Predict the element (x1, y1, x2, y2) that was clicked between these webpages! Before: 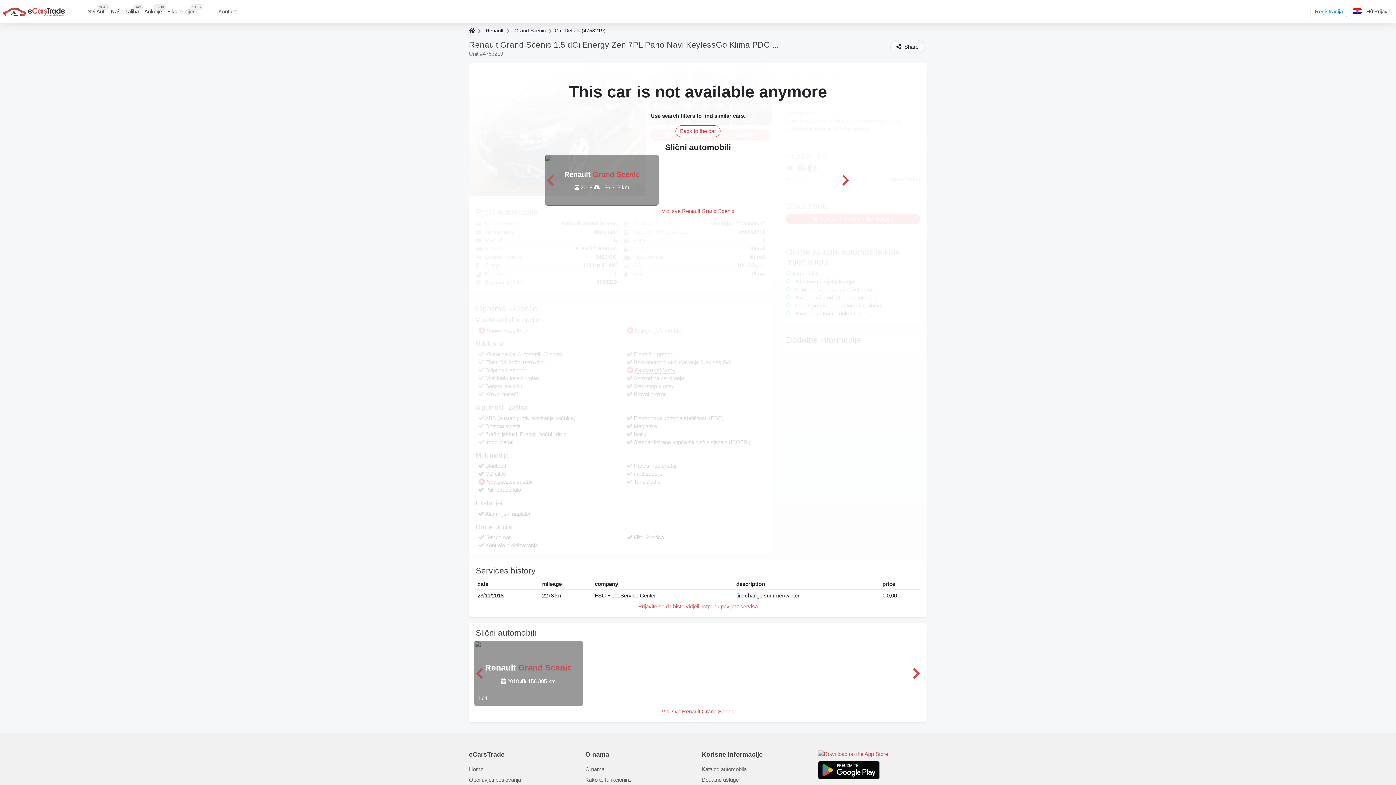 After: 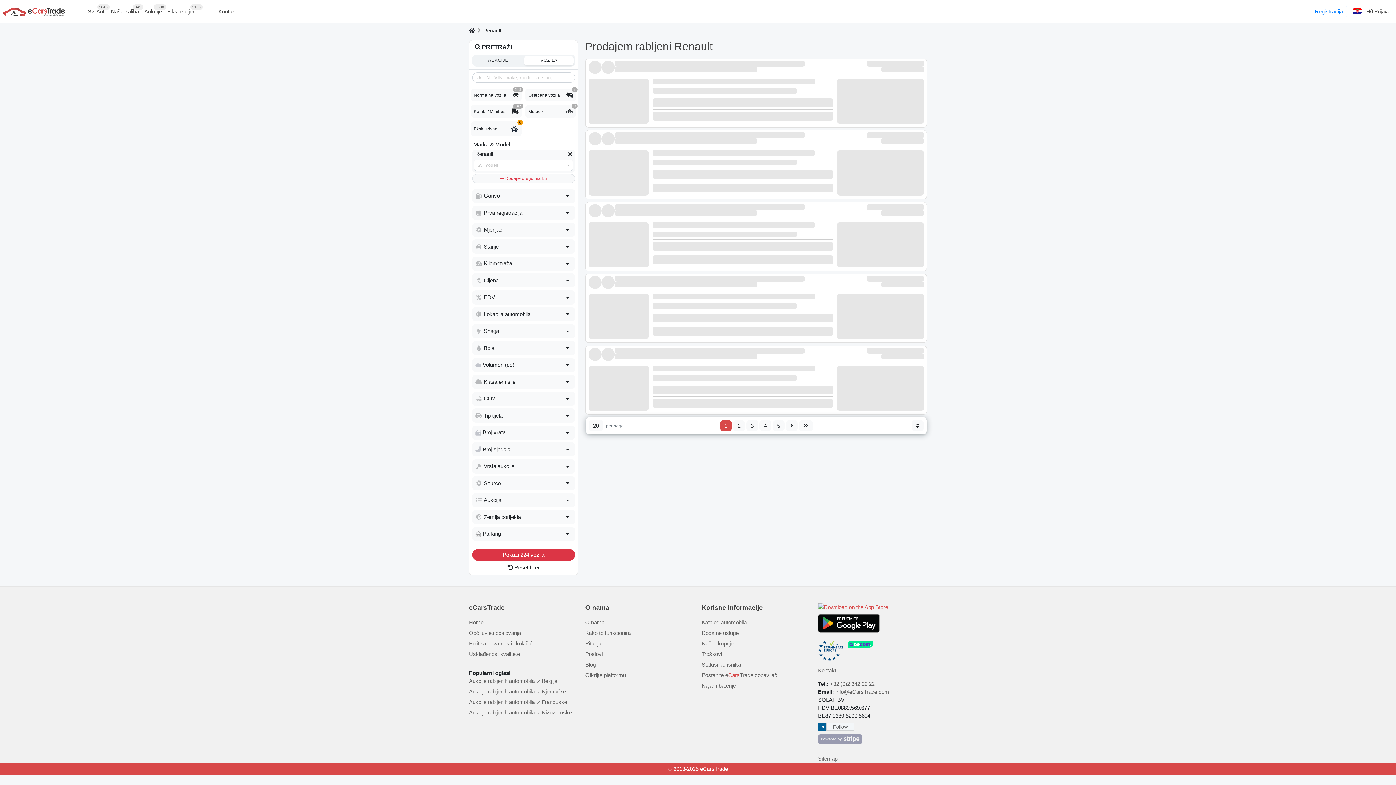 Action: label: Renault bbox: (484, 27, 505, 33)